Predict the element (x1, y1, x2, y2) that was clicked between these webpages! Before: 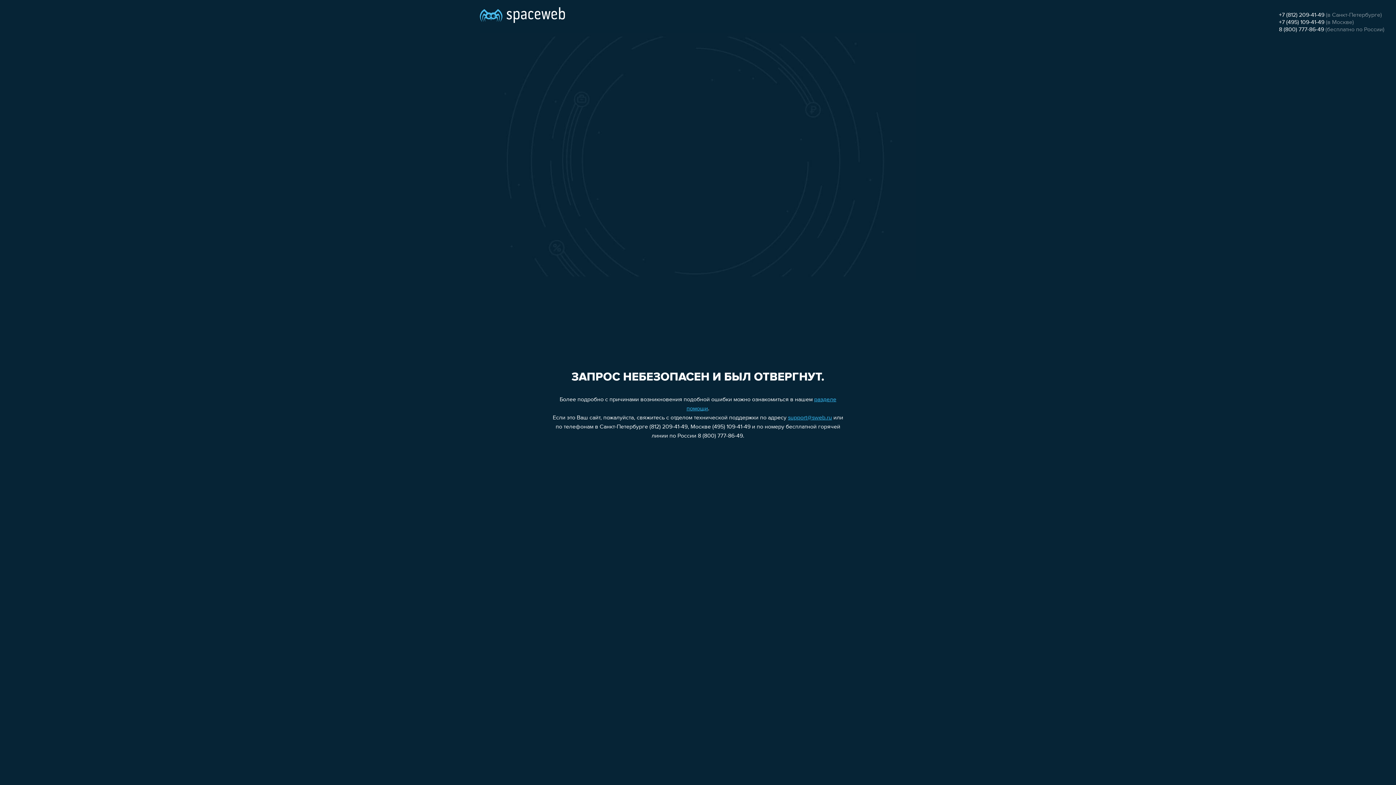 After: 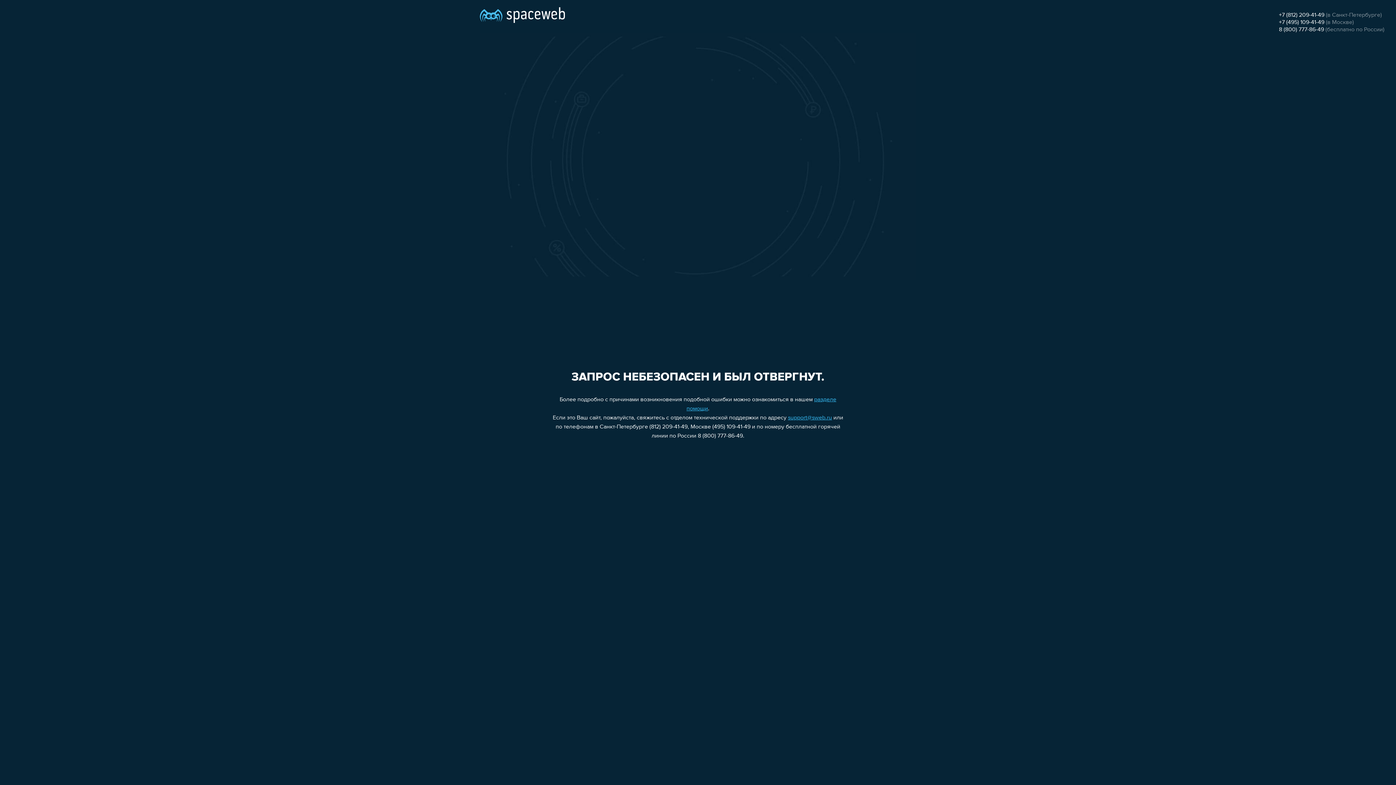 Action: bbox: (1279, 12, 1324, 18) label: +7 (812) 209-41-49